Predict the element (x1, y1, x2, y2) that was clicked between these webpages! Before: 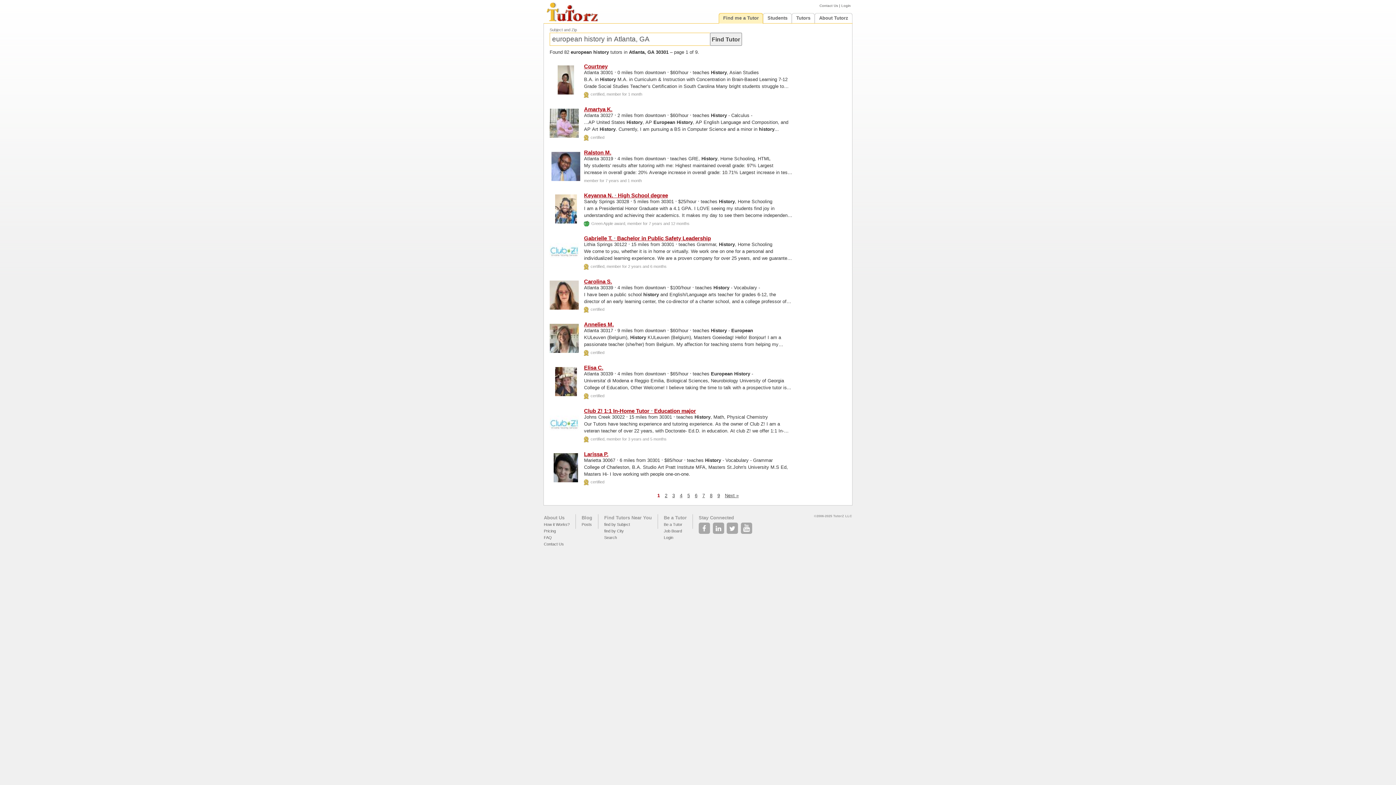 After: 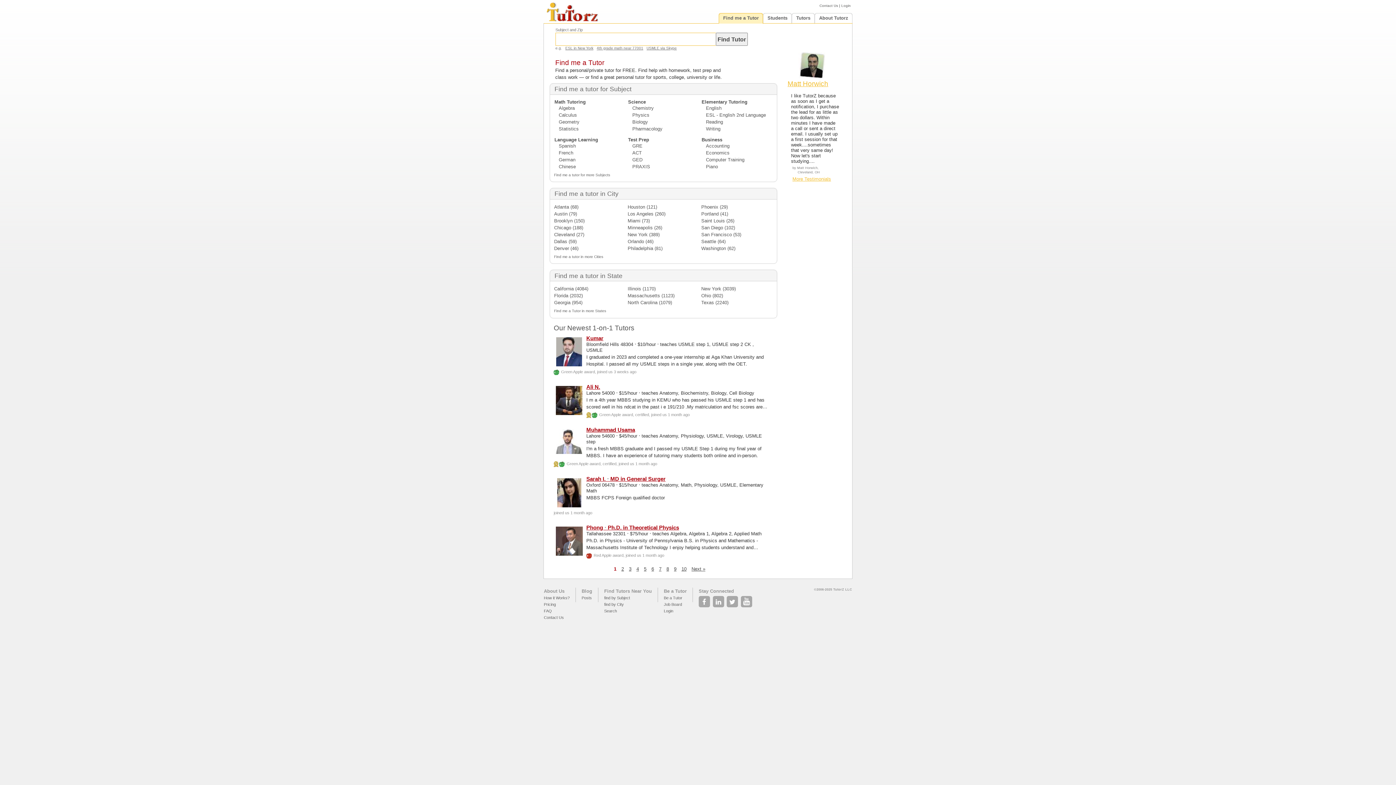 Action: label: Find me a Tutor bbox: (723, 15, 758, 20)